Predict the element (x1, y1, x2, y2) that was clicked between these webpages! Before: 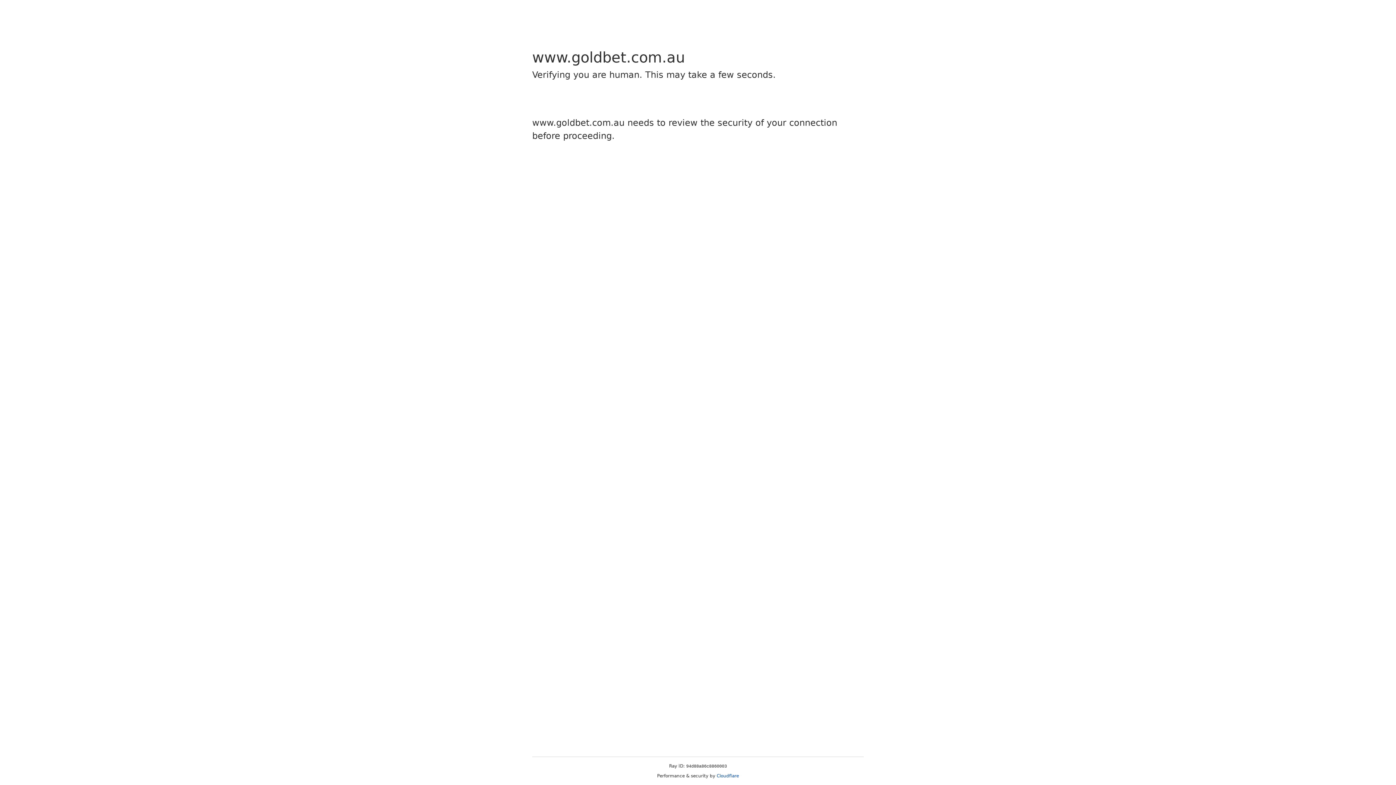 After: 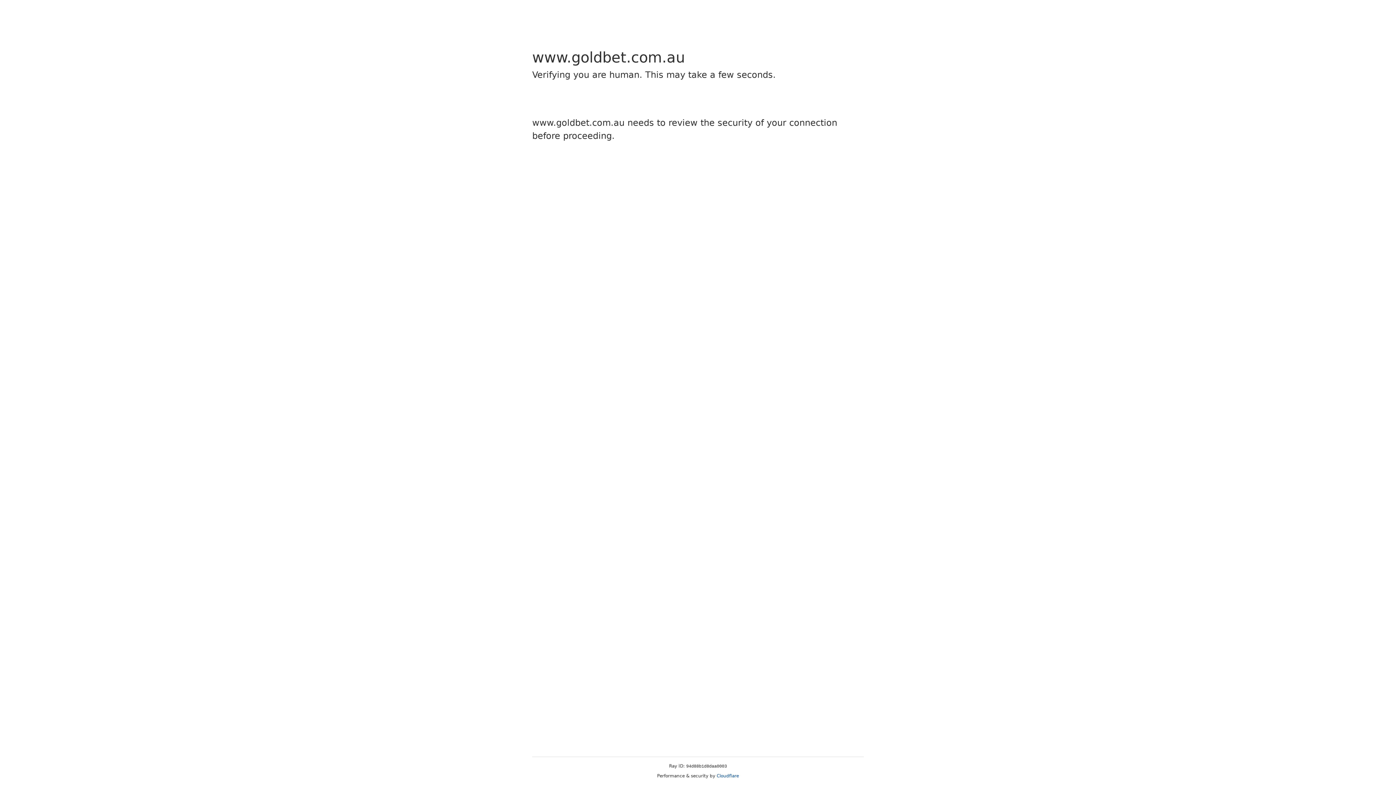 Action: bbox: (716, 773, 739, 778) label: Cloudflare